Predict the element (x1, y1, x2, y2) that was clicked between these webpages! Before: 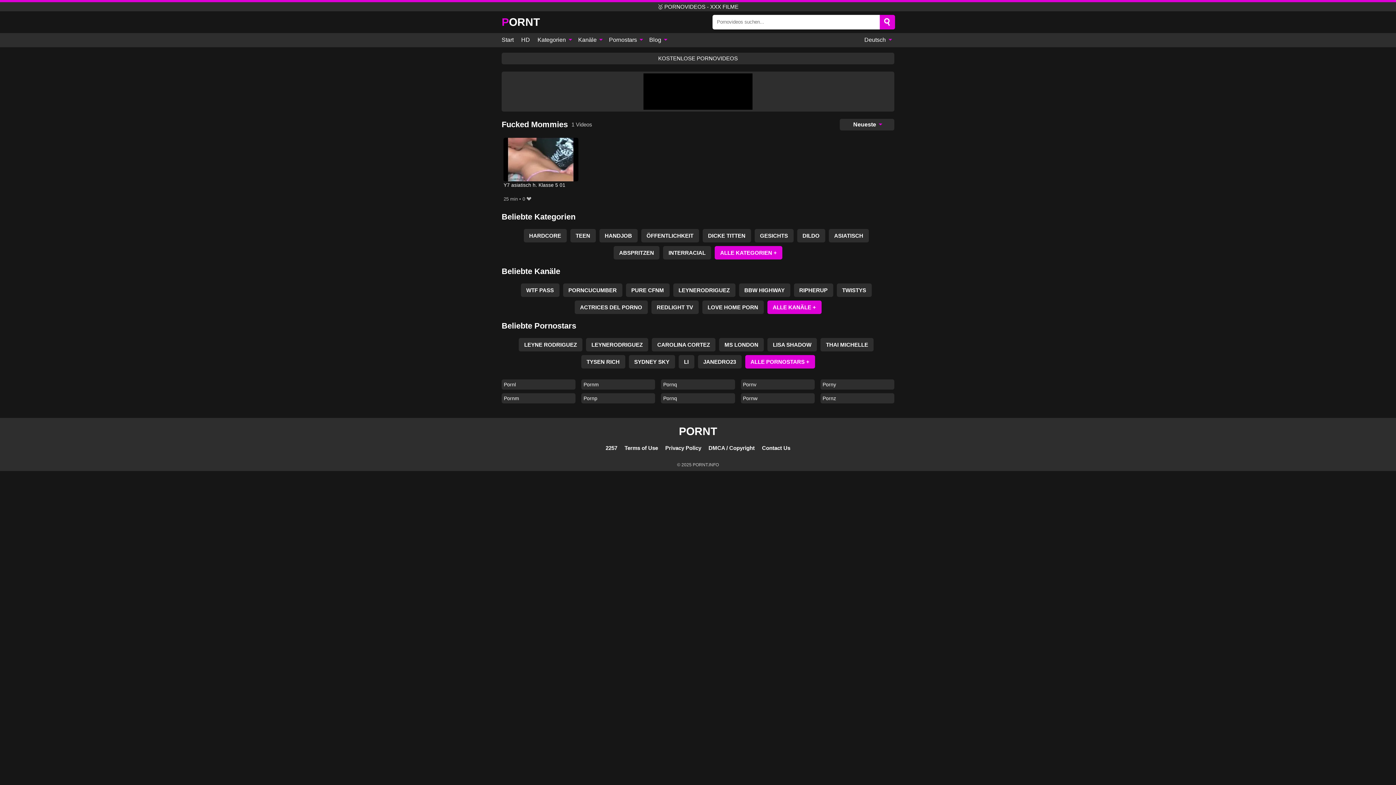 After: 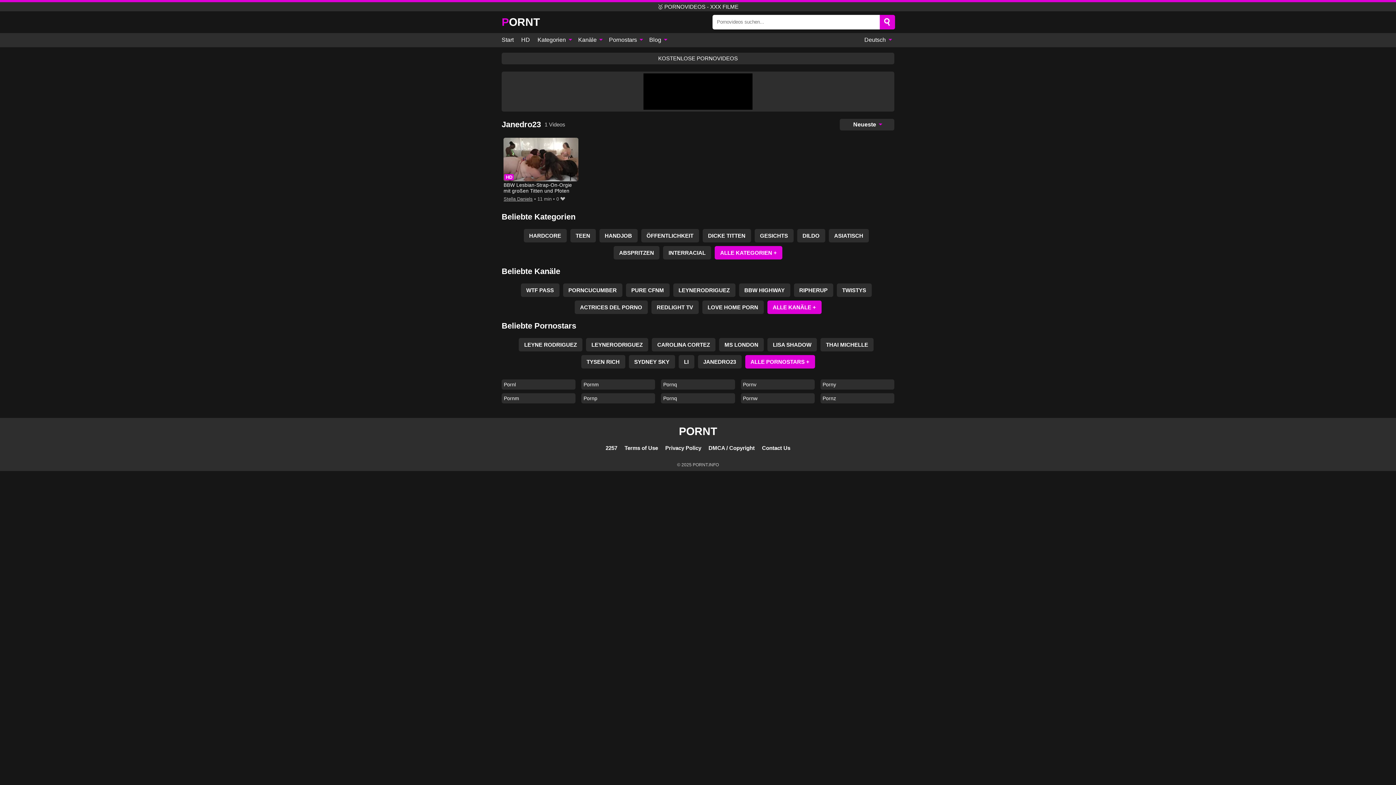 Action: bbox: (698, 355, 741, 368) label: JANEDRO23